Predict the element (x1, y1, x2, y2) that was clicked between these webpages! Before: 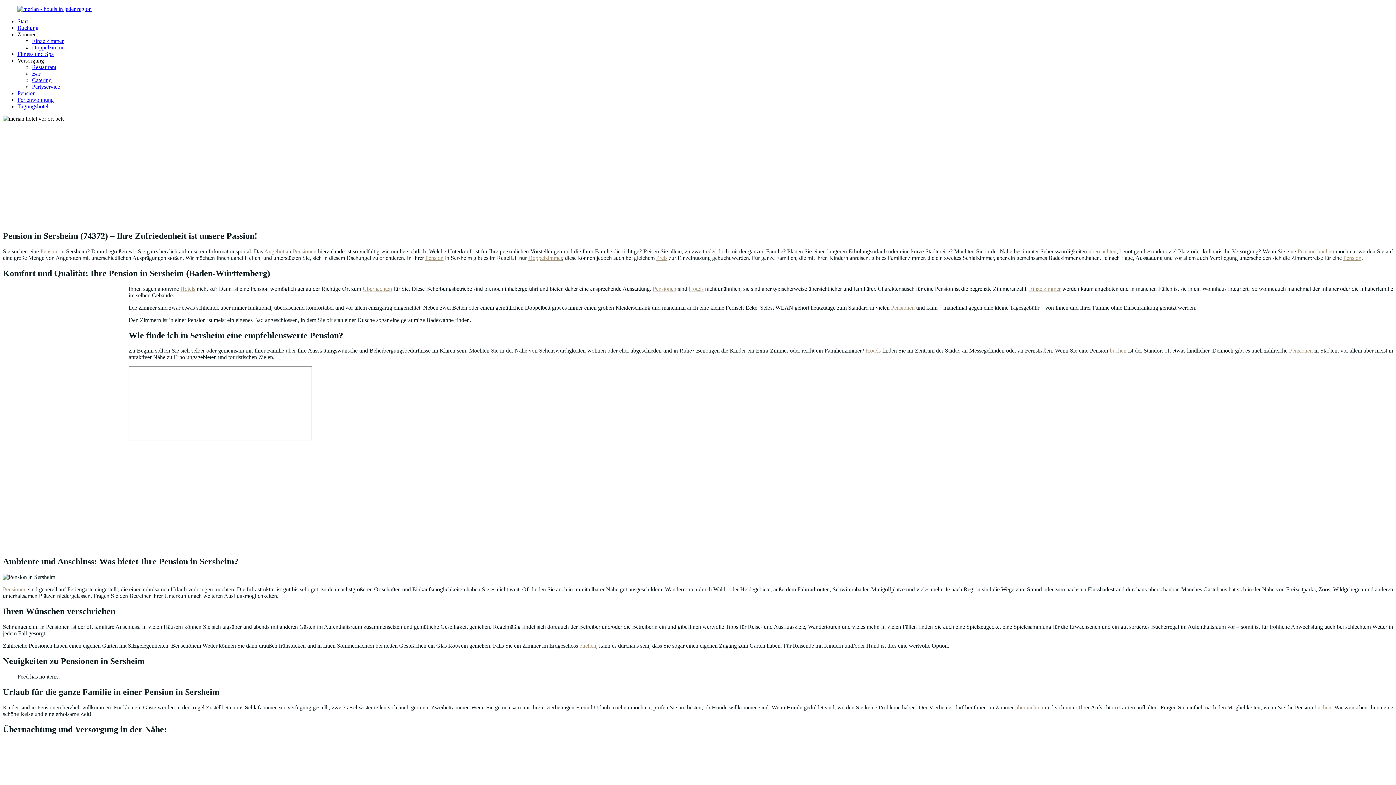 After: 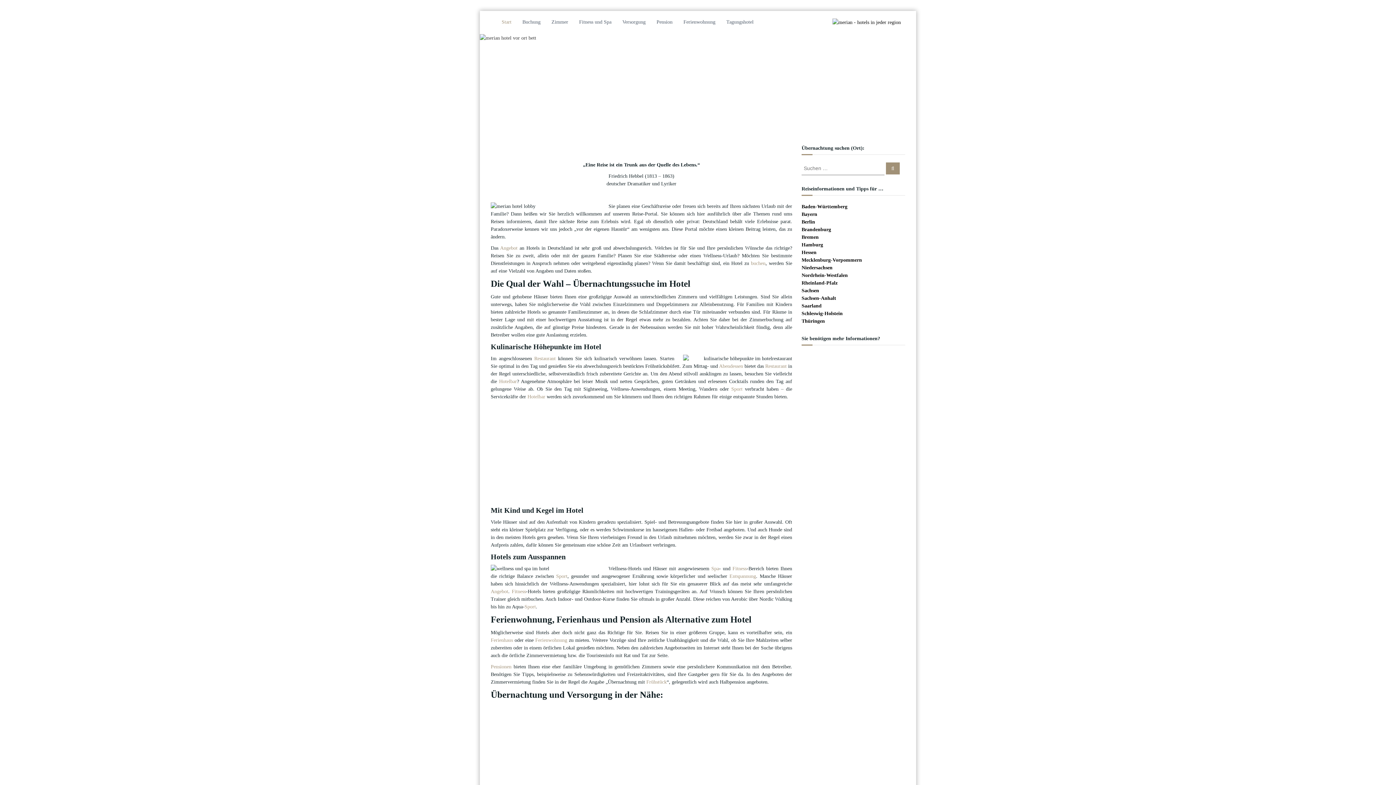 Action: bbox: (17, 5, 91, 12)